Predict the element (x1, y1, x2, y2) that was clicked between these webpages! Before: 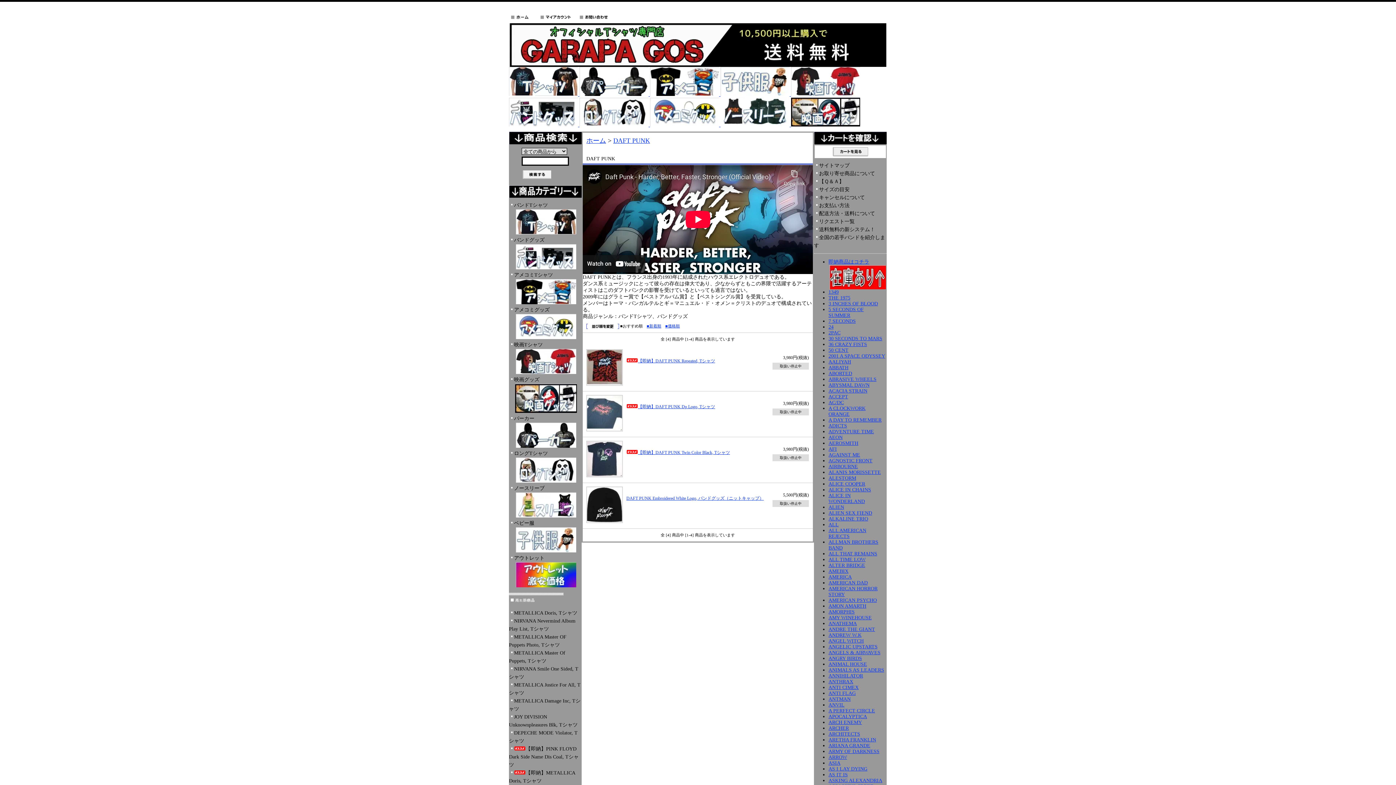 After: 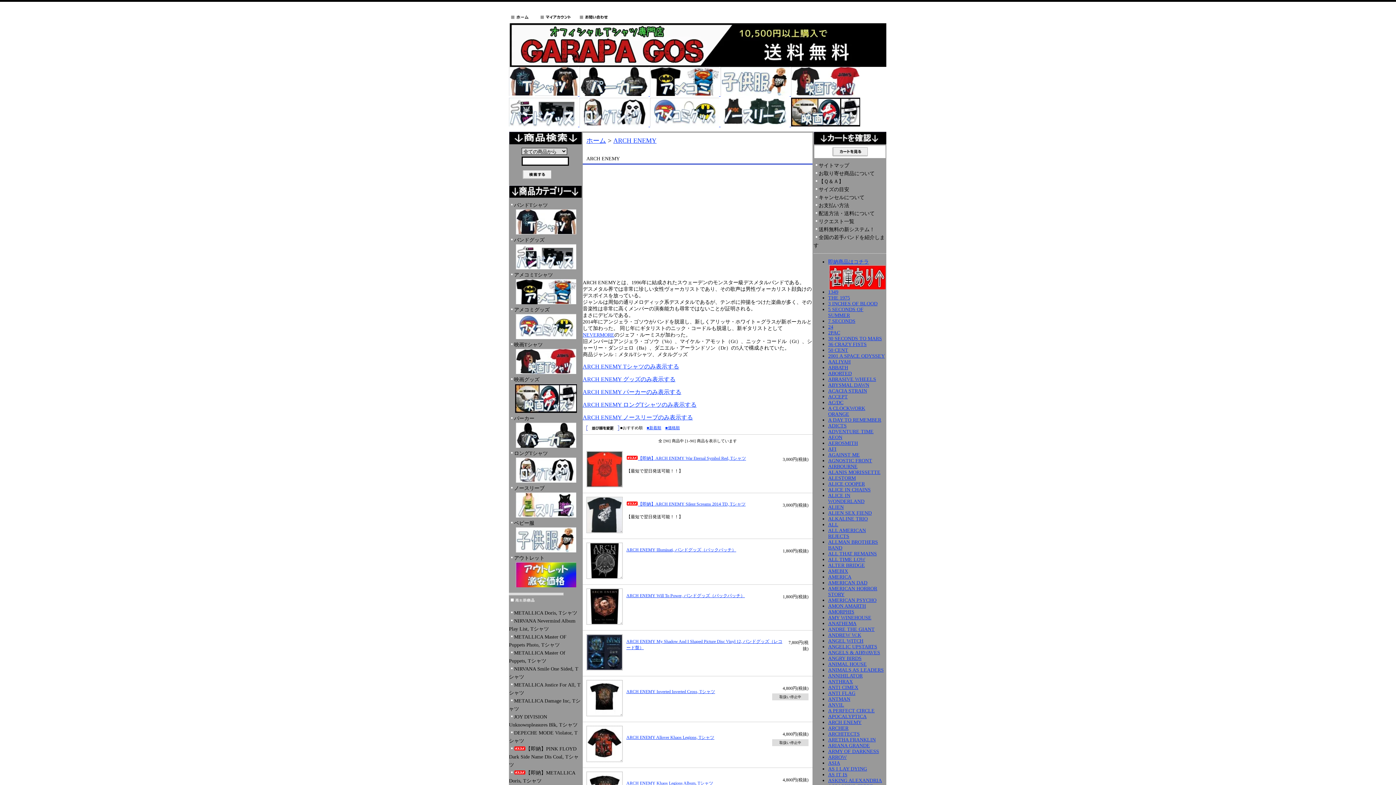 Action: bbox: (828, 720, 862, 725) label: ARCH ENEMY